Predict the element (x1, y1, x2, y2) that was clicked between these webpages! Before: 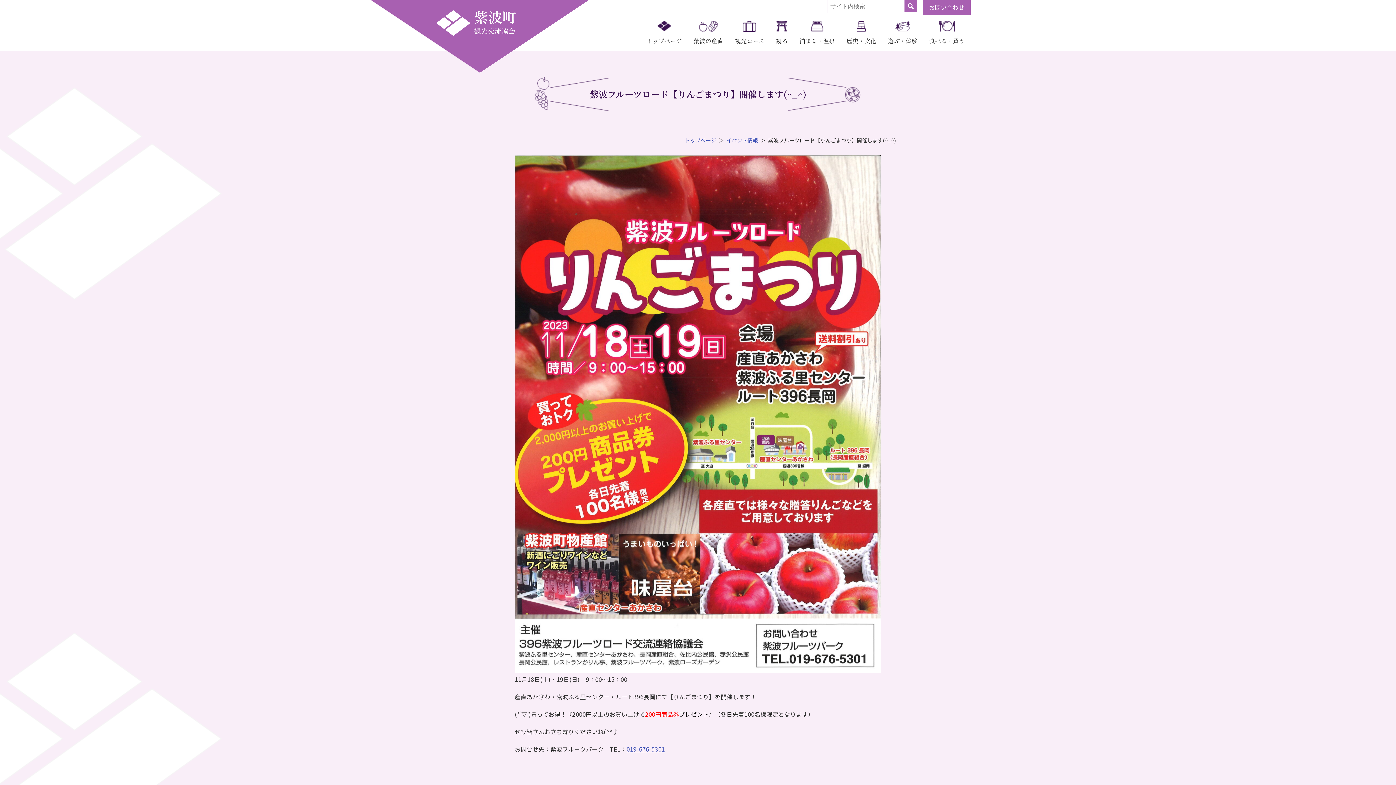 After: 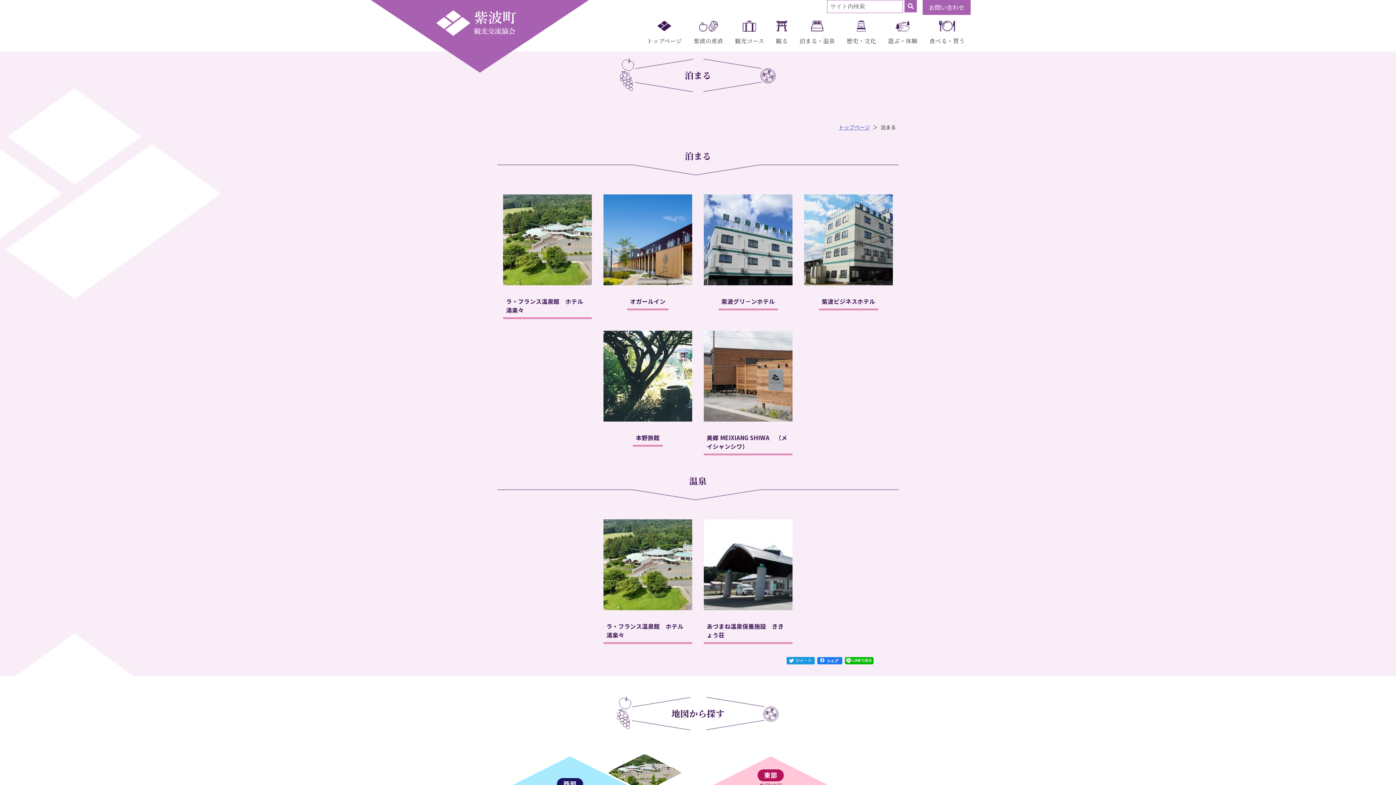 Action: label: 泊まる・温泉 bbox: (793, 14, 841, 51)